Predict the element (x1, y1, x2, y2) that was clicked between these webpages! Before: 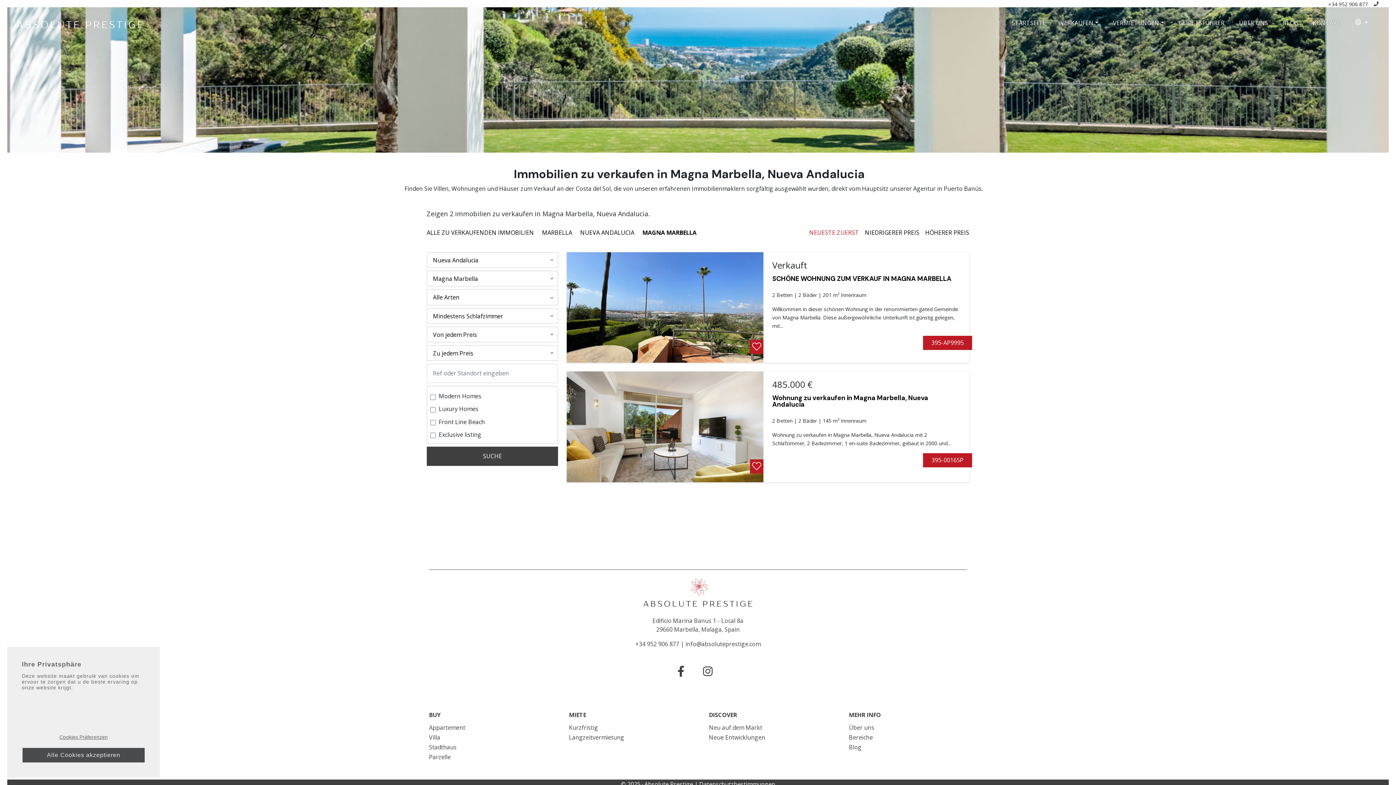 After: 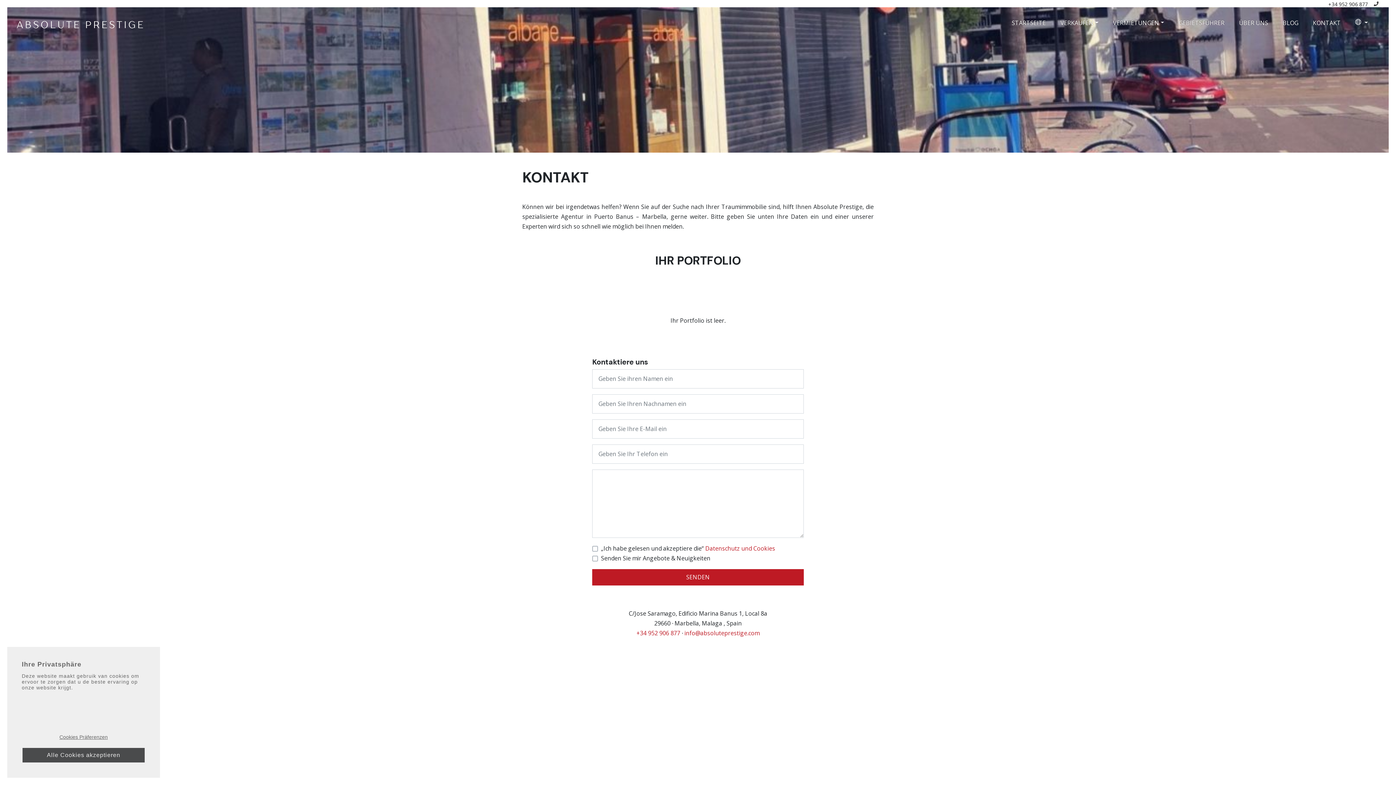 Action: label: KONTAKT bbox: (1310, 15, 1344, 30)